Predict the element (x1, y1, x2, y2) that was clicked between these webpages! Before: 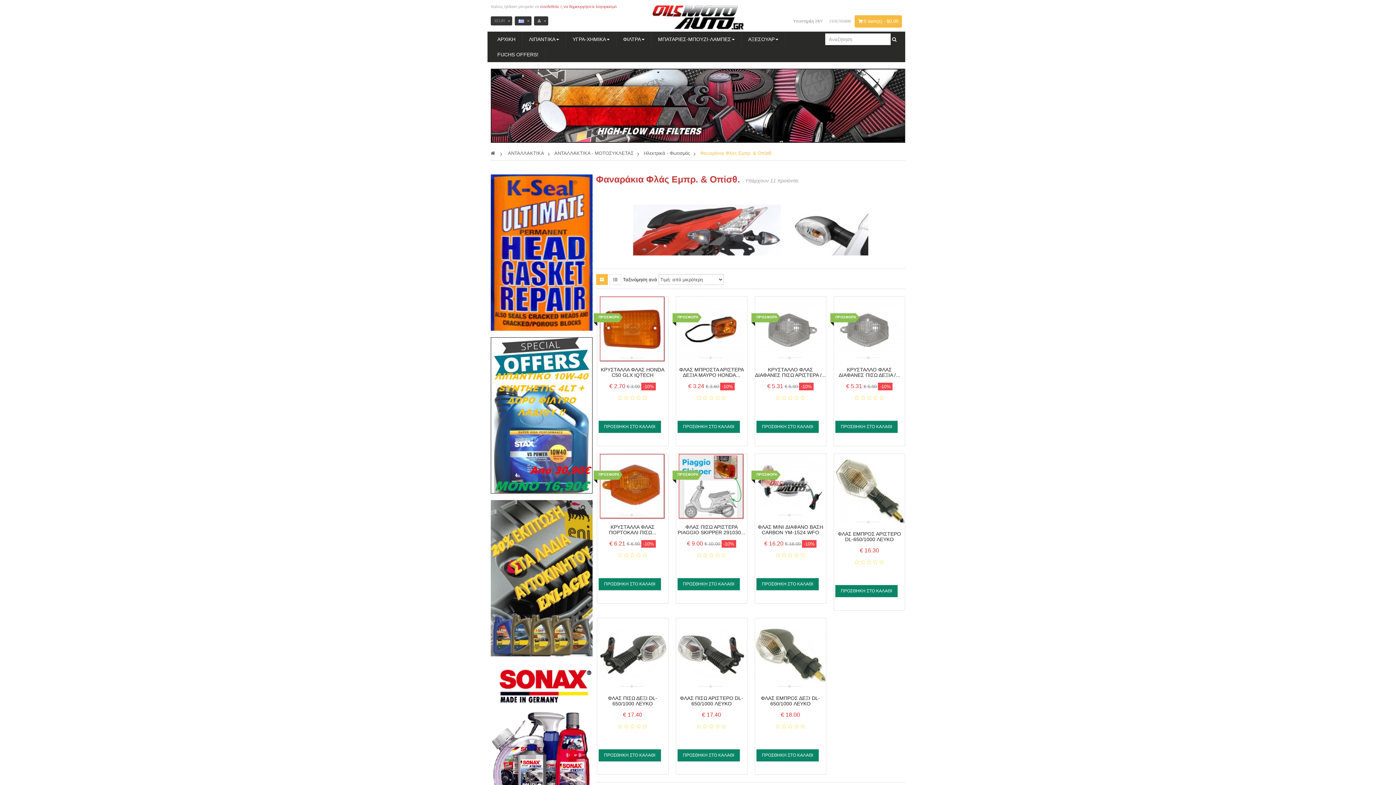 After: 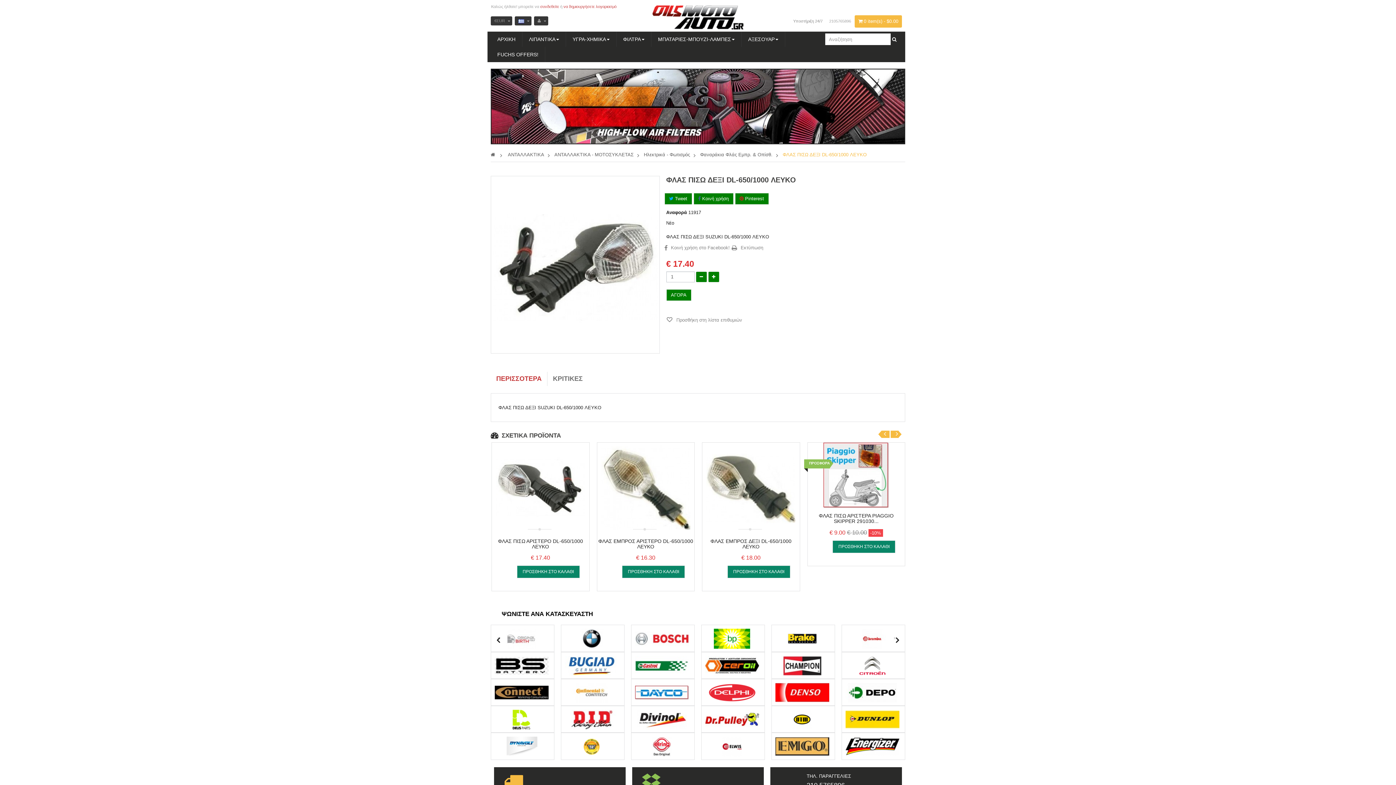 Action: bbox: (597, 618, 668, 691)